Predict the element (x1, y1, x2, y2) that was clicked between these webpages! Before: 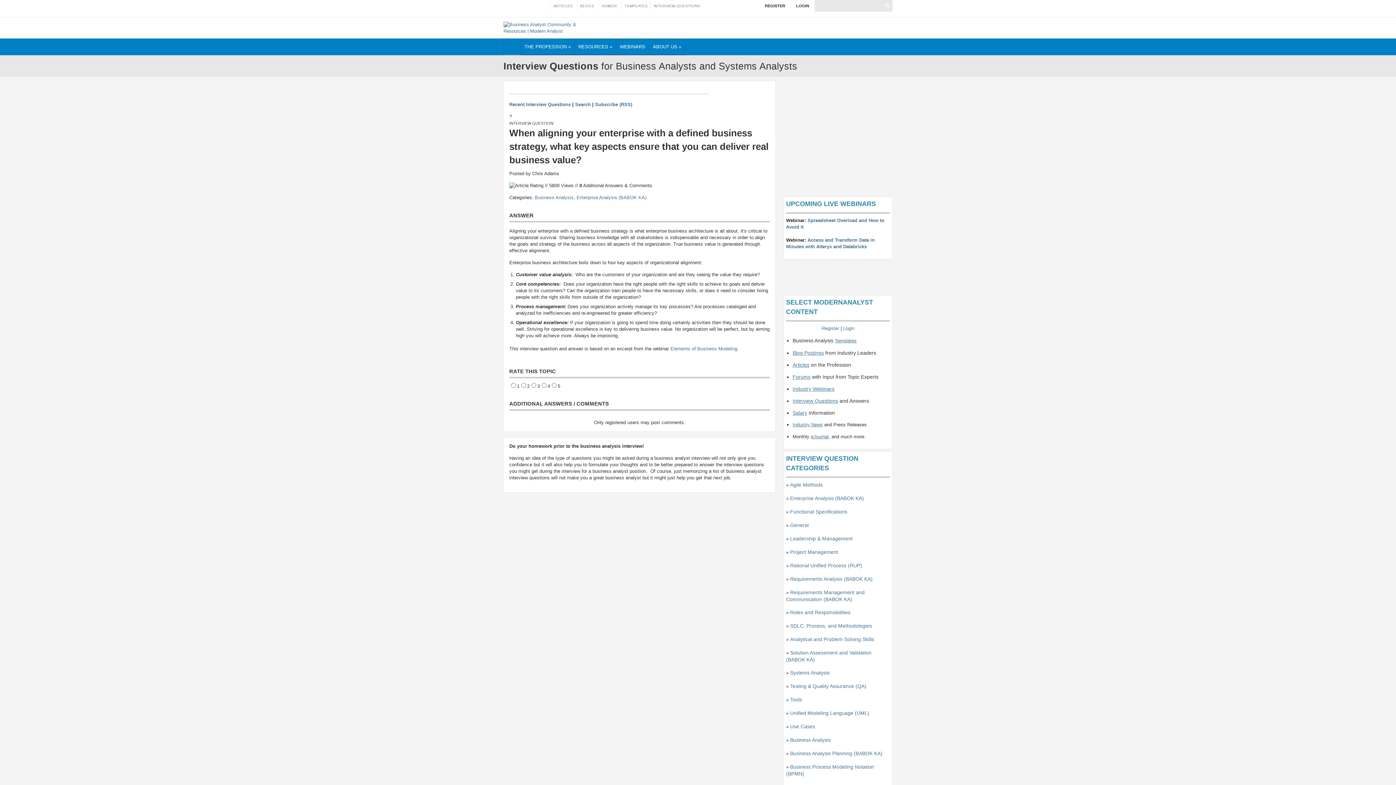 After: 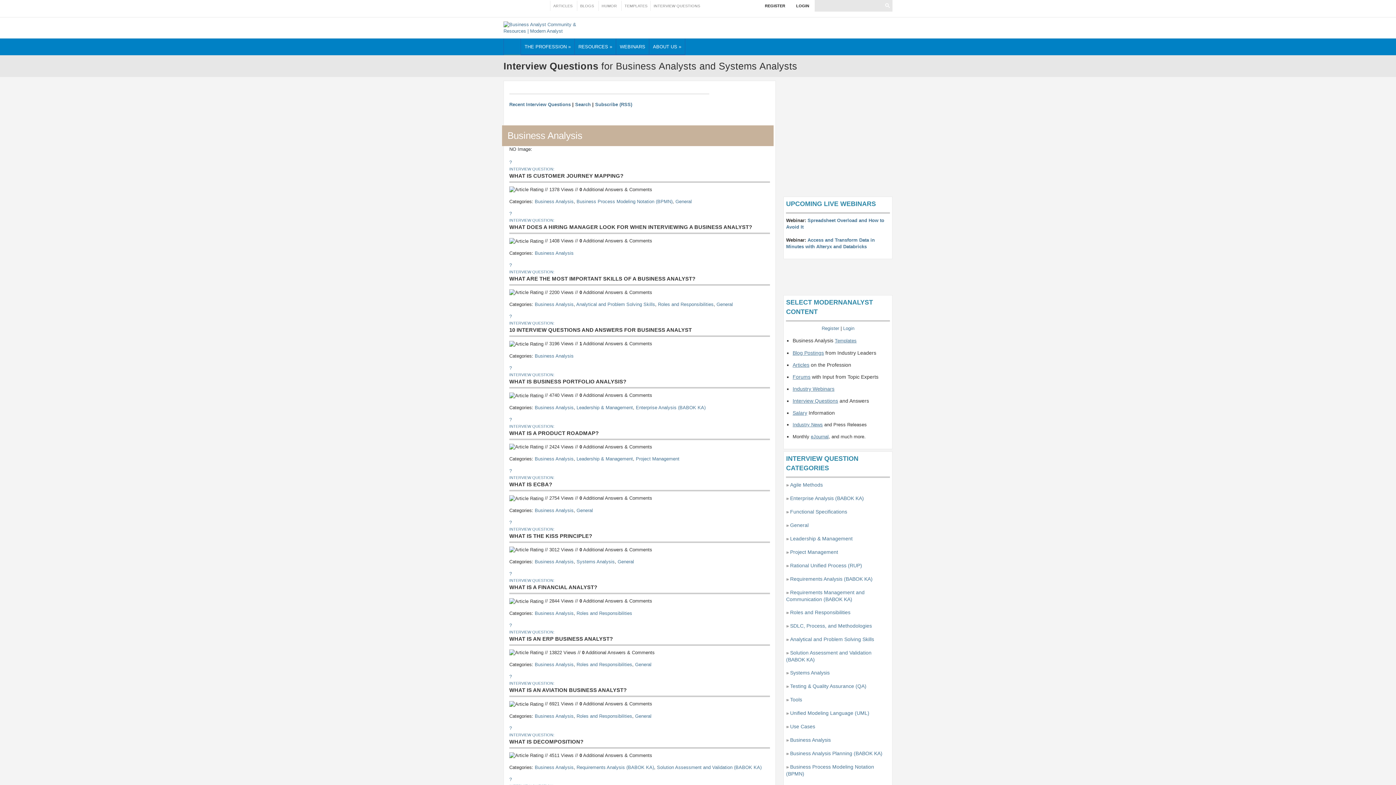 Action: bbox: (534, 195, 573, 200) label: Business Analysis